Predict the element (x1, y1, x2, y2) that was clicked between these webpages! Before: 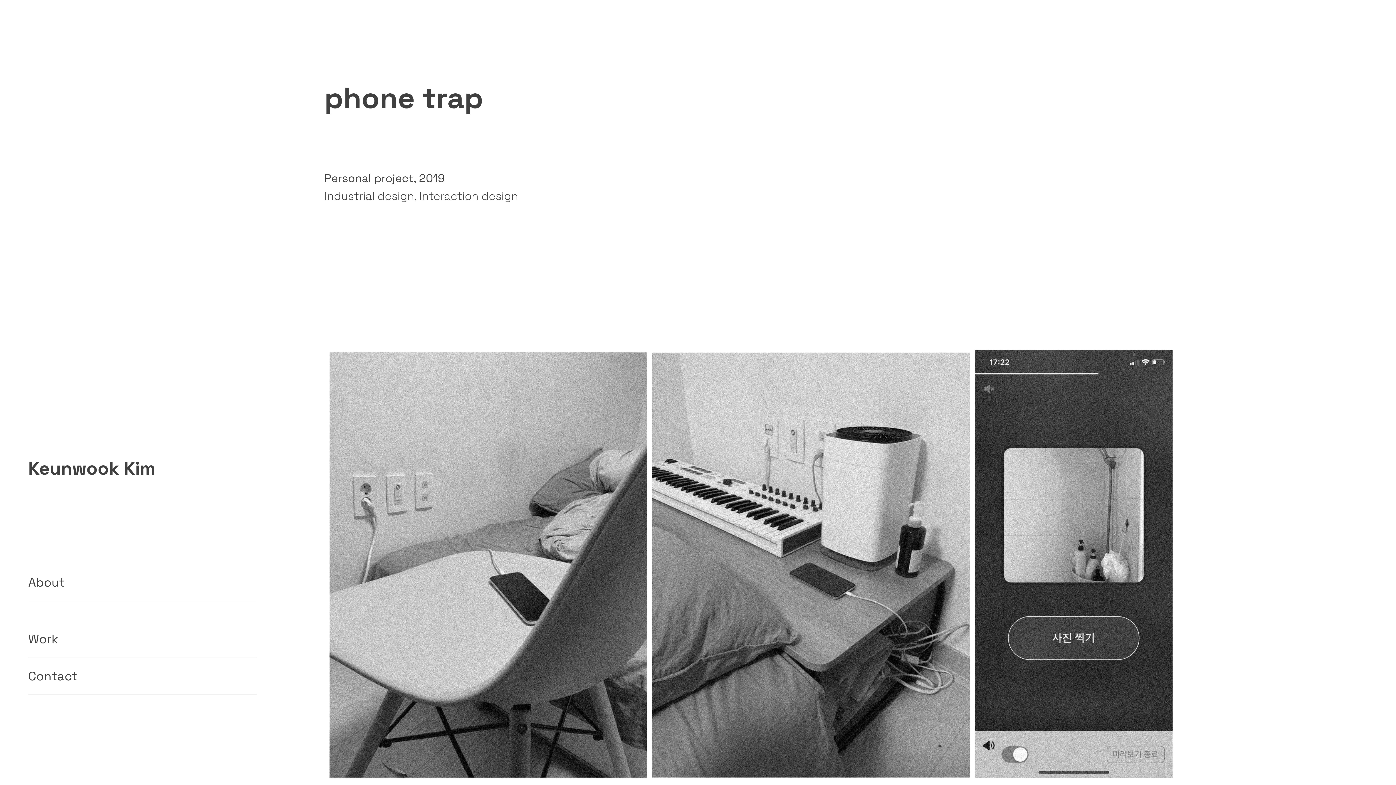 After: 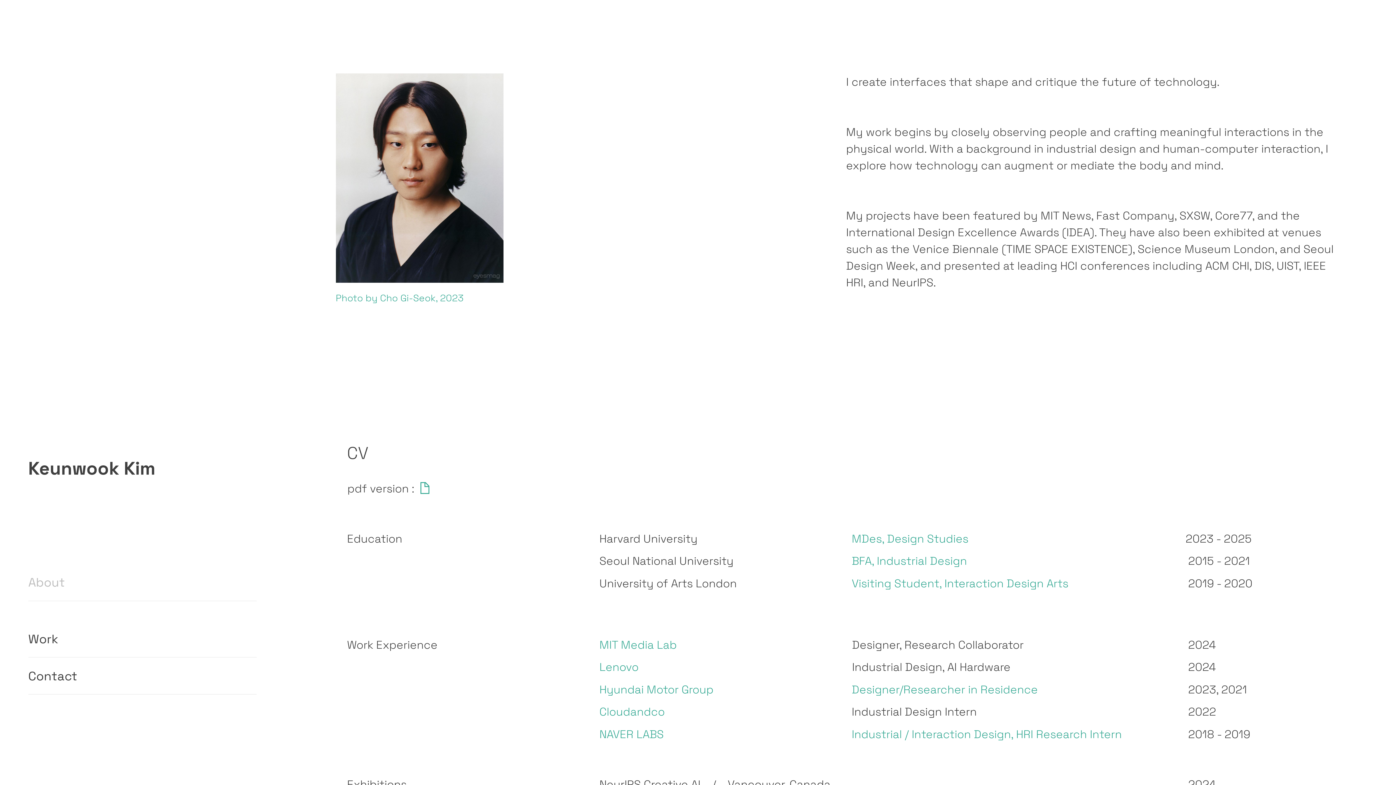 Action: label: About bbox: (28, 574, 65, 590)